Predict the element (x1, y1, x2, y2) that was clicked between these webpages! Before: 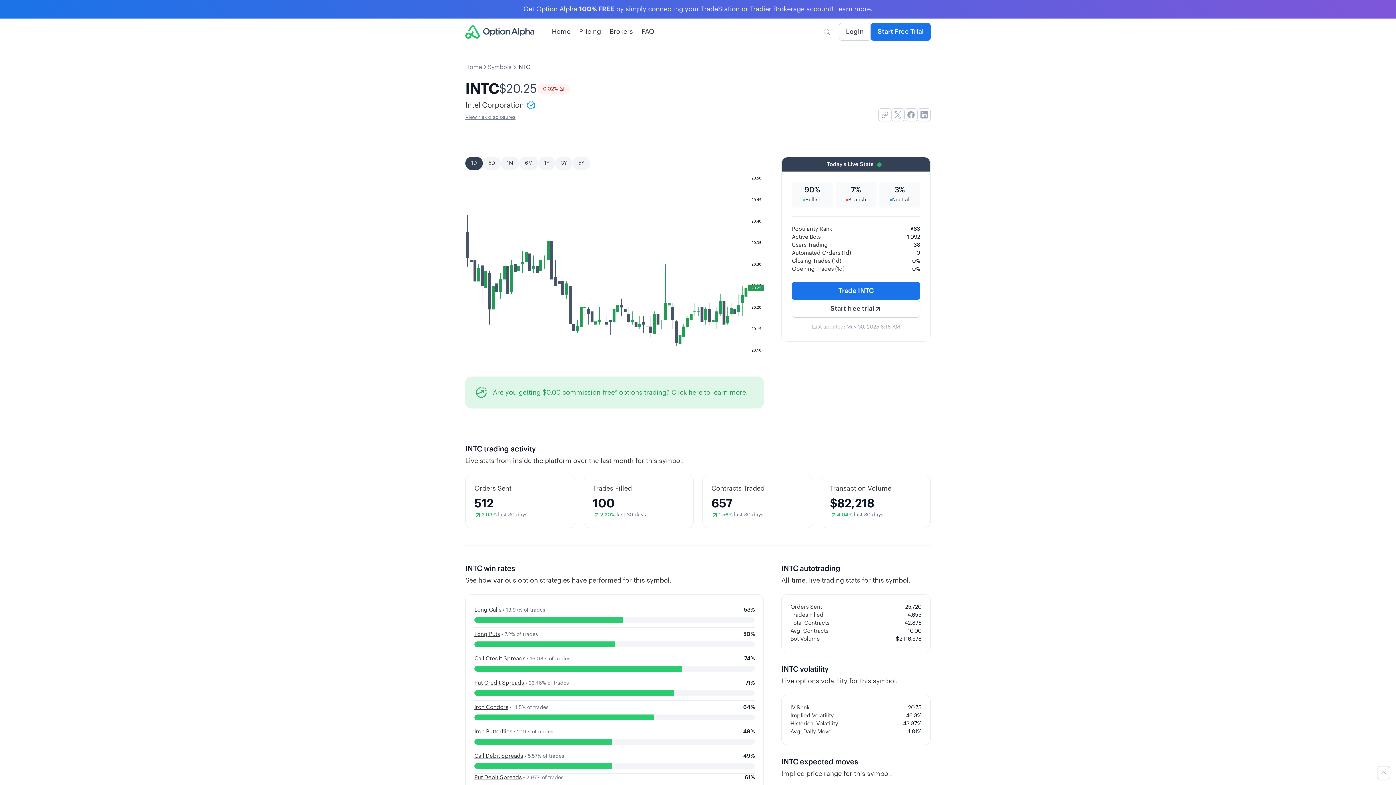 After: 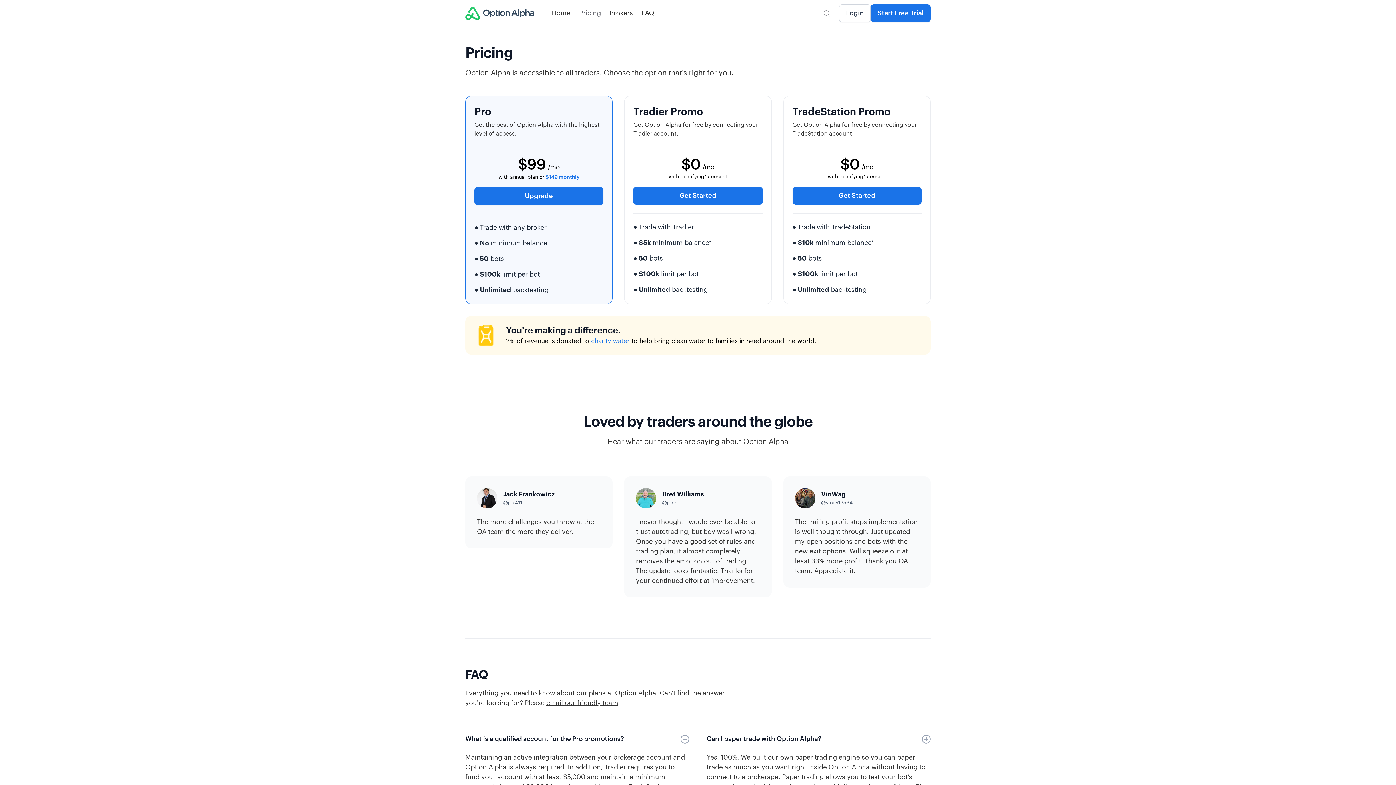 Action: bbox: (835, 5, 870, 12) label: Learn more